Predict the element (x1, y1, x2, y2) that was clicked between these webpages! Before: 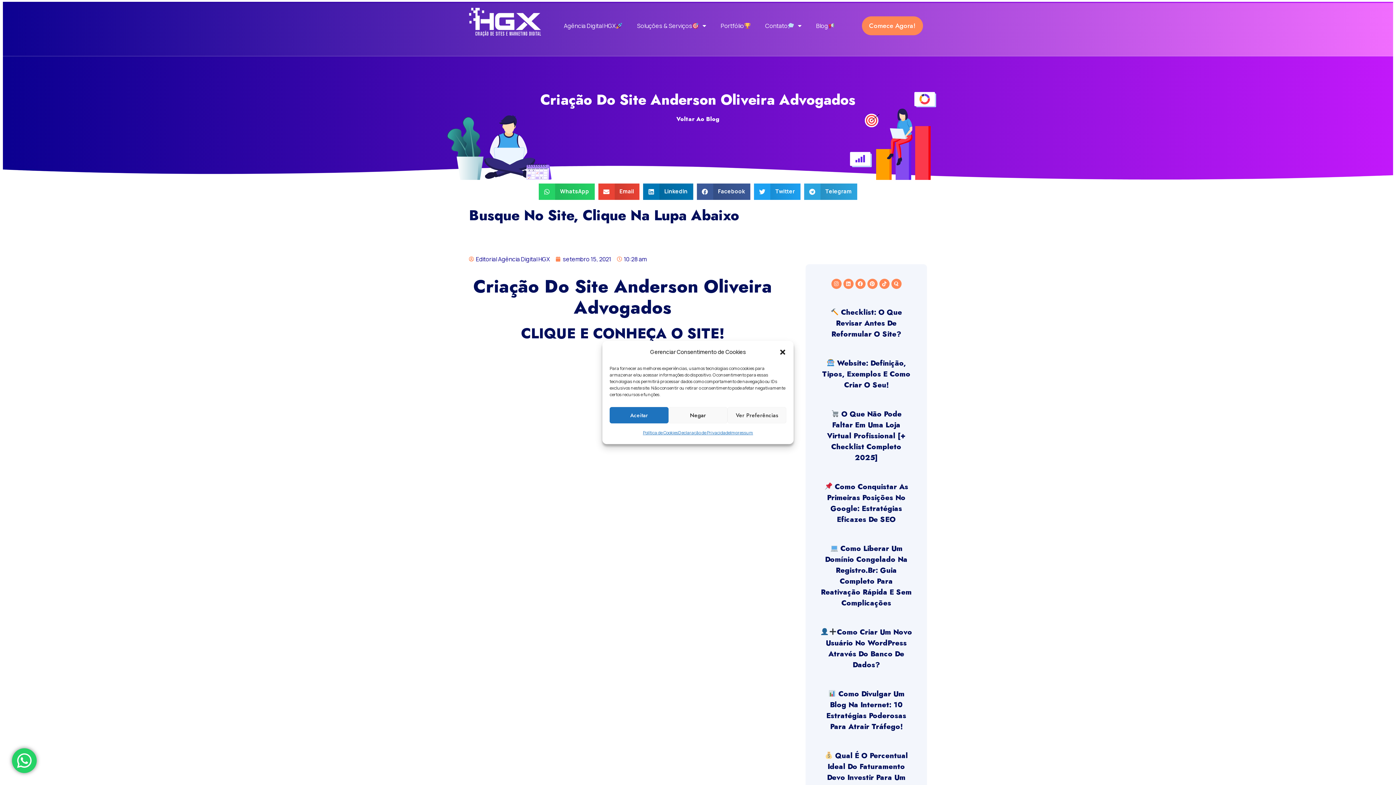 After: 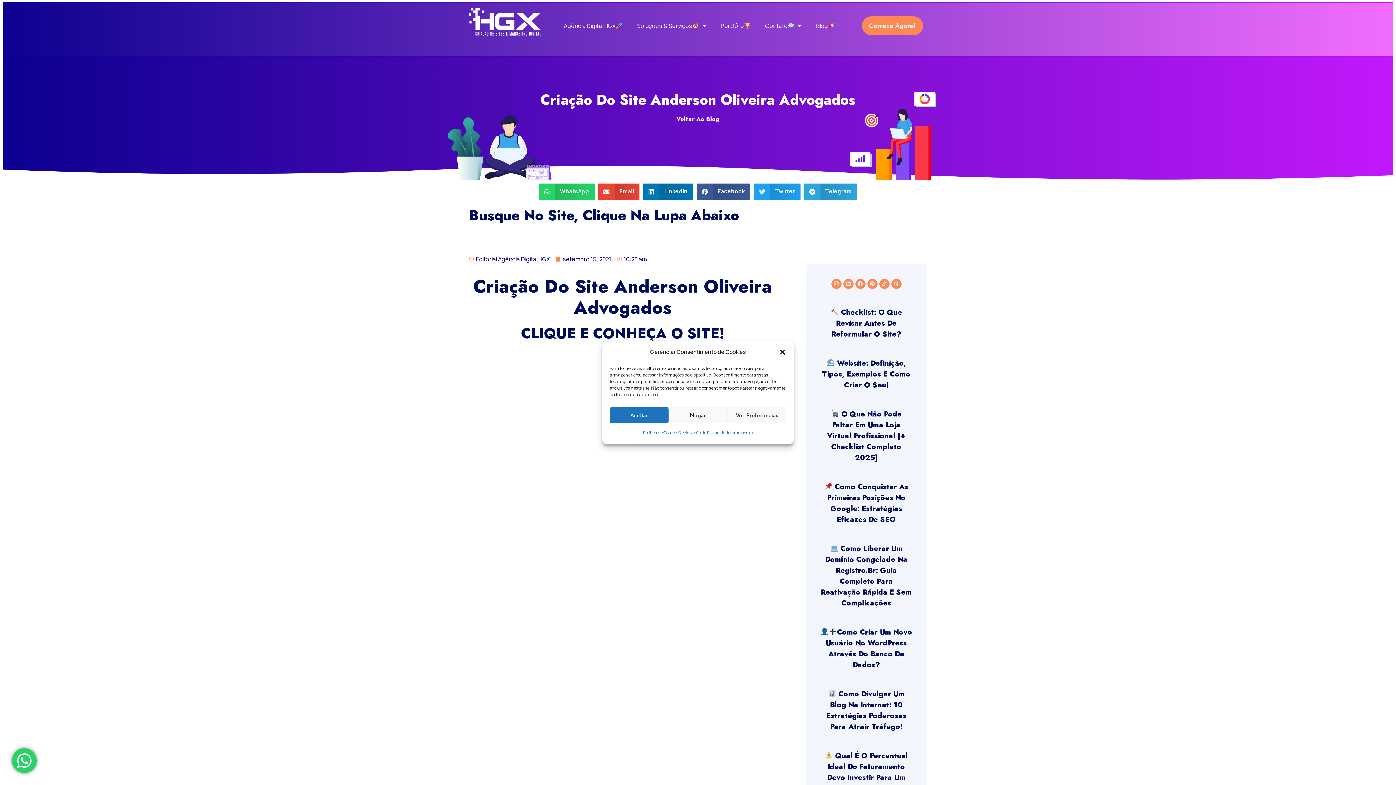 Action: bbox: (830, 307, 902, 339) label:  Checklist: O Que Revisar Antes De Reformular O Site?